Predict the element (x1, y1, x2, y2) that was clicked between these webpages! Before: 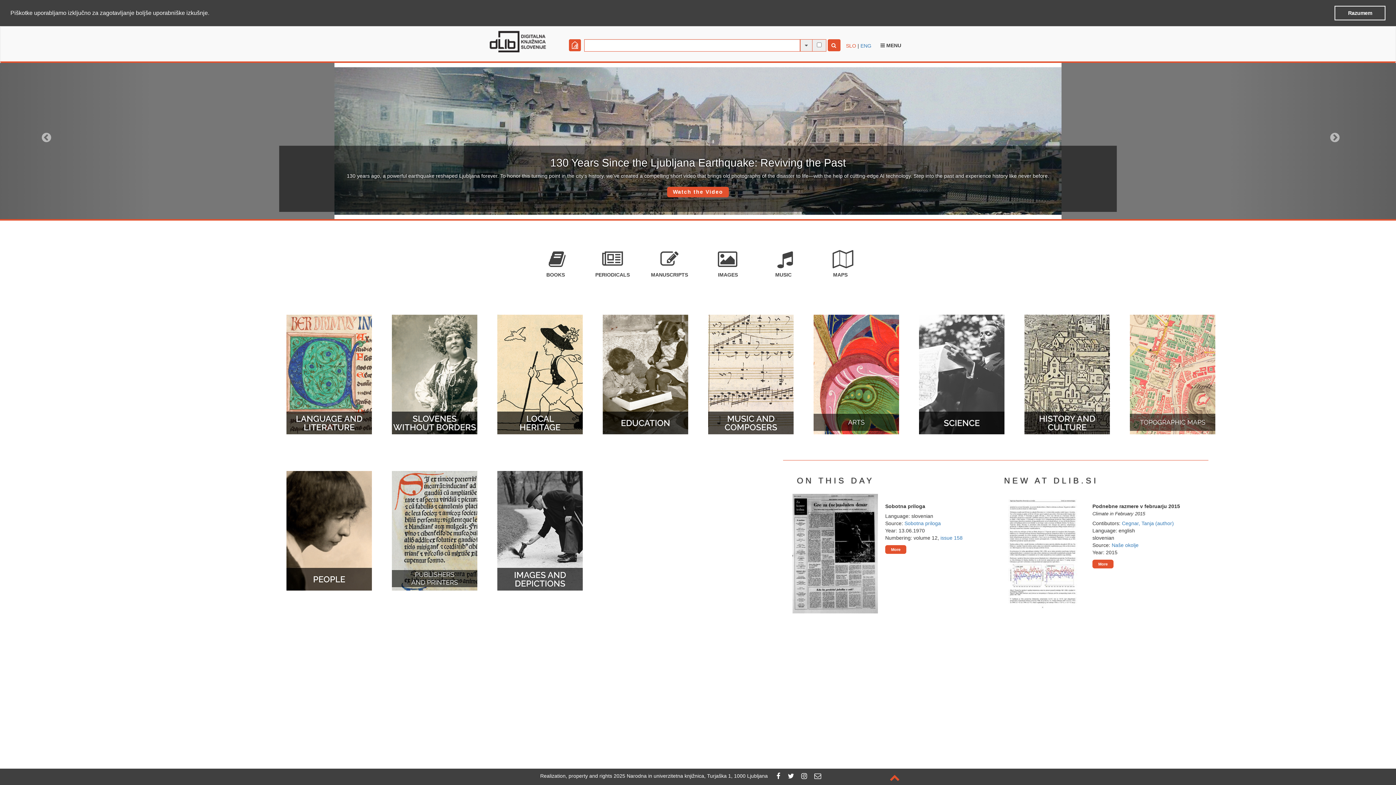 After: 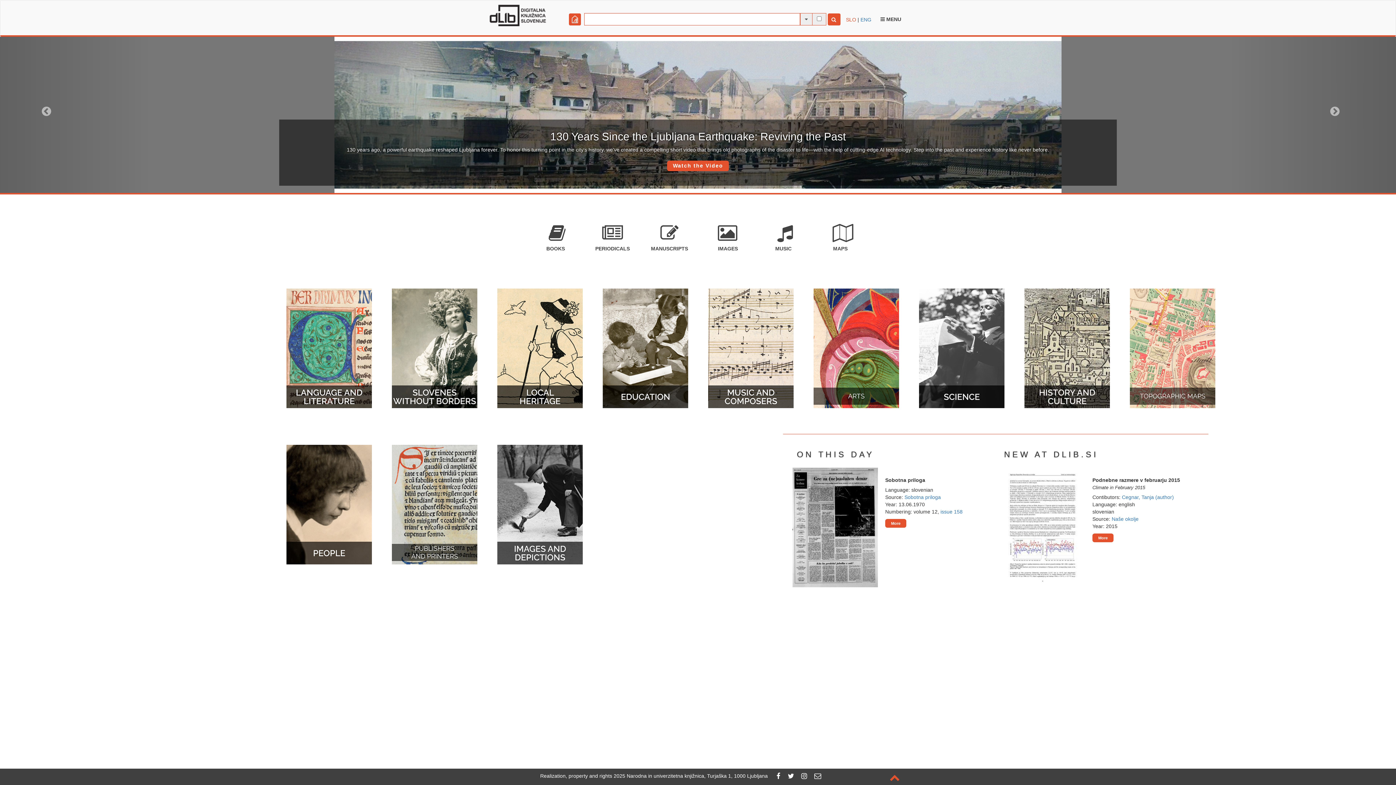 Action: label: dismiss cookie message bbox: (1334, 5, 1385, 20)